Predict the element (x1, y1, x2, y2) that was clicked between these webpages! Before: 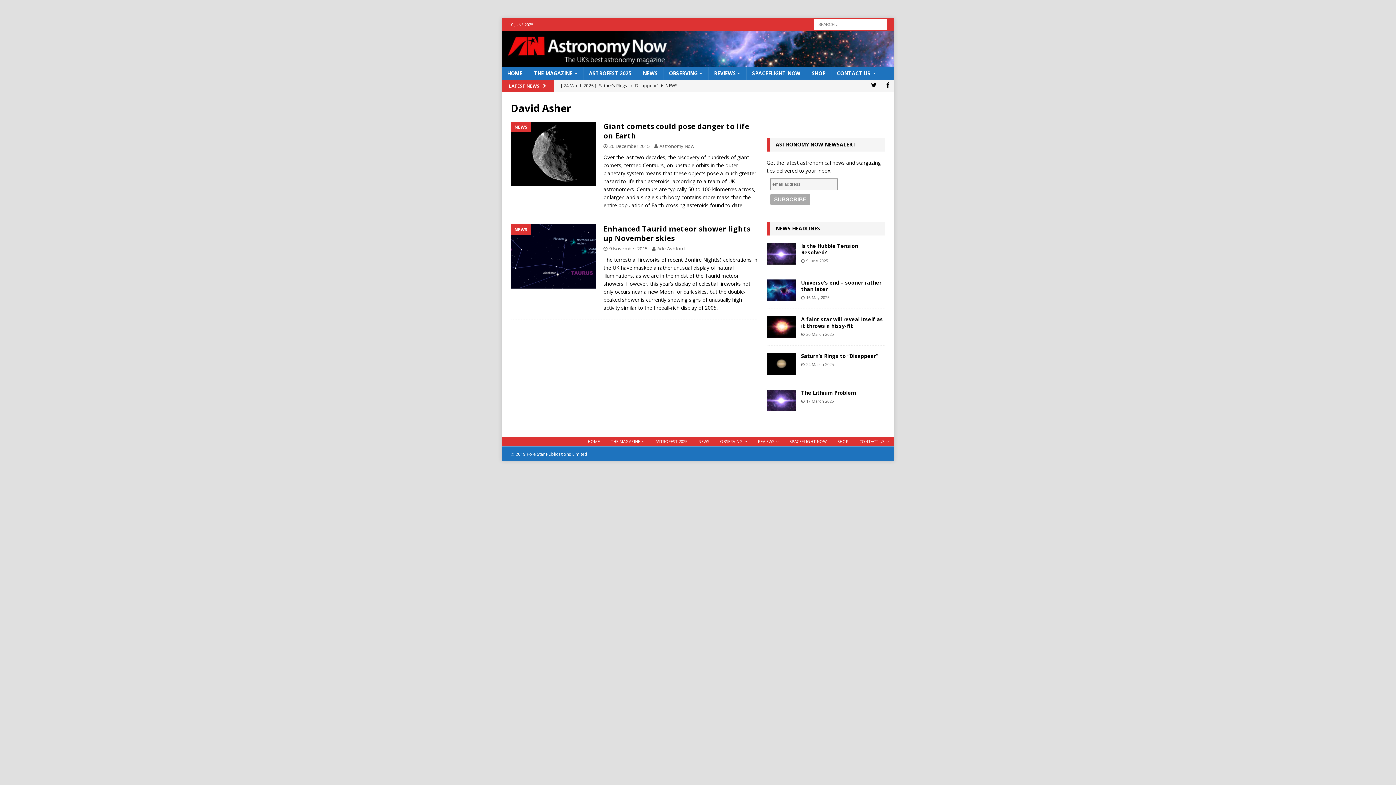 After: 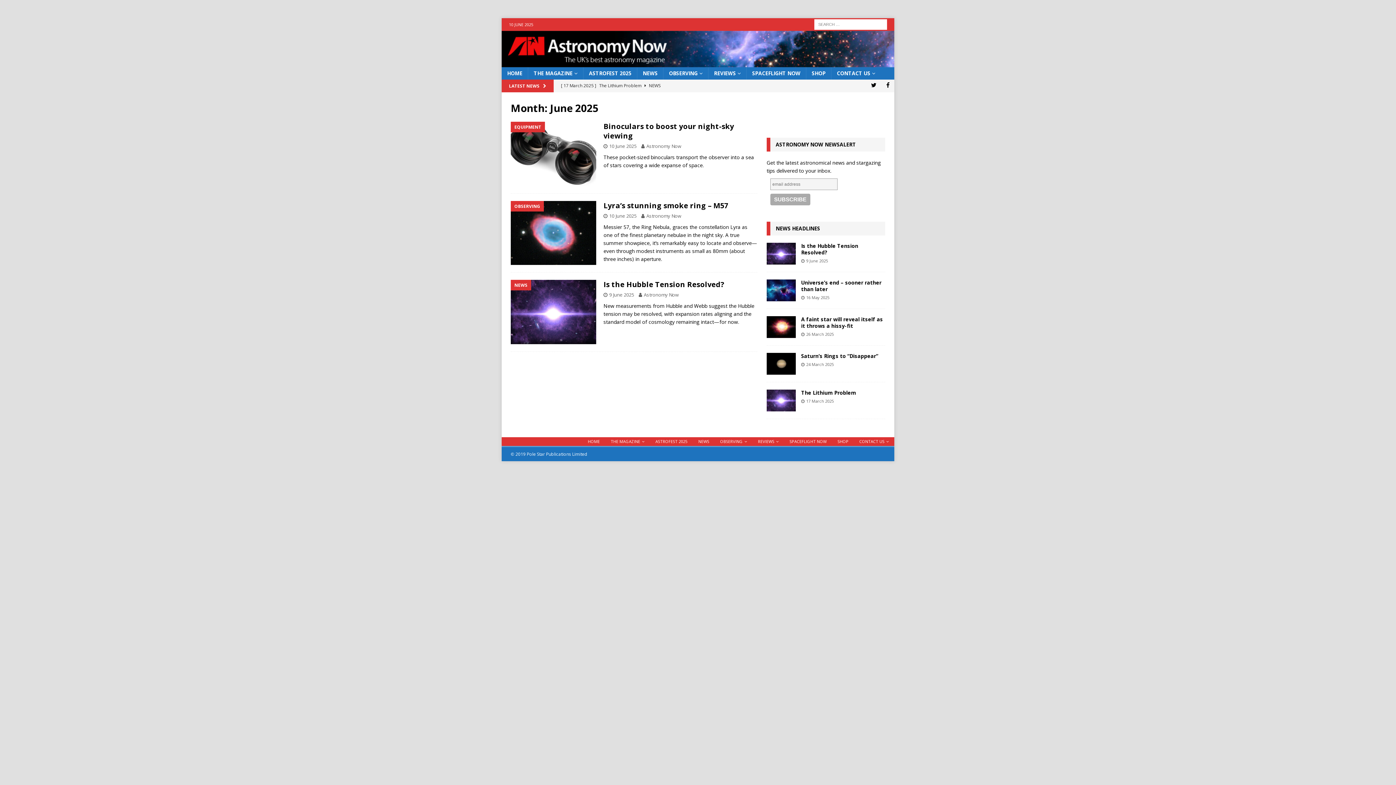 Action: bbox: (806, 258, 828, 263) label: 9 June 2025